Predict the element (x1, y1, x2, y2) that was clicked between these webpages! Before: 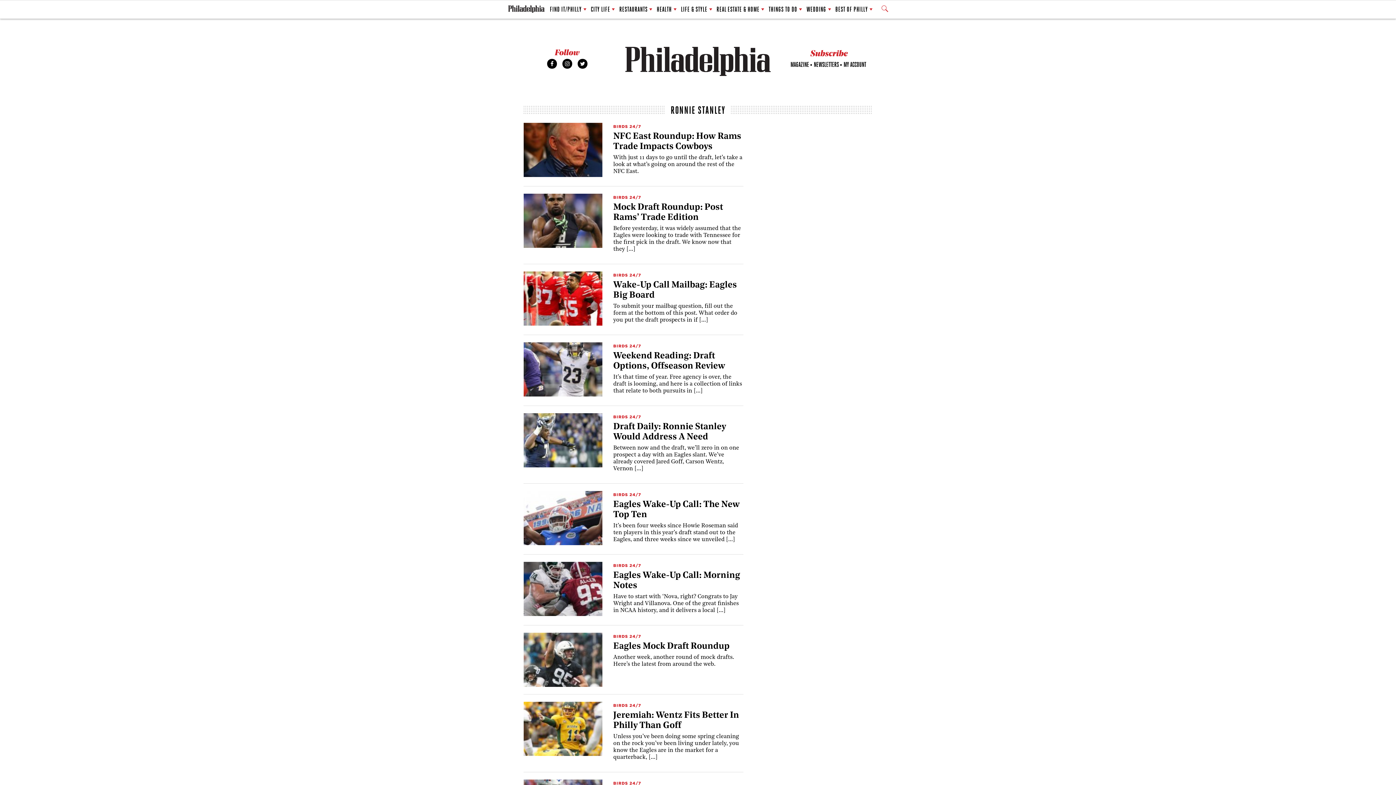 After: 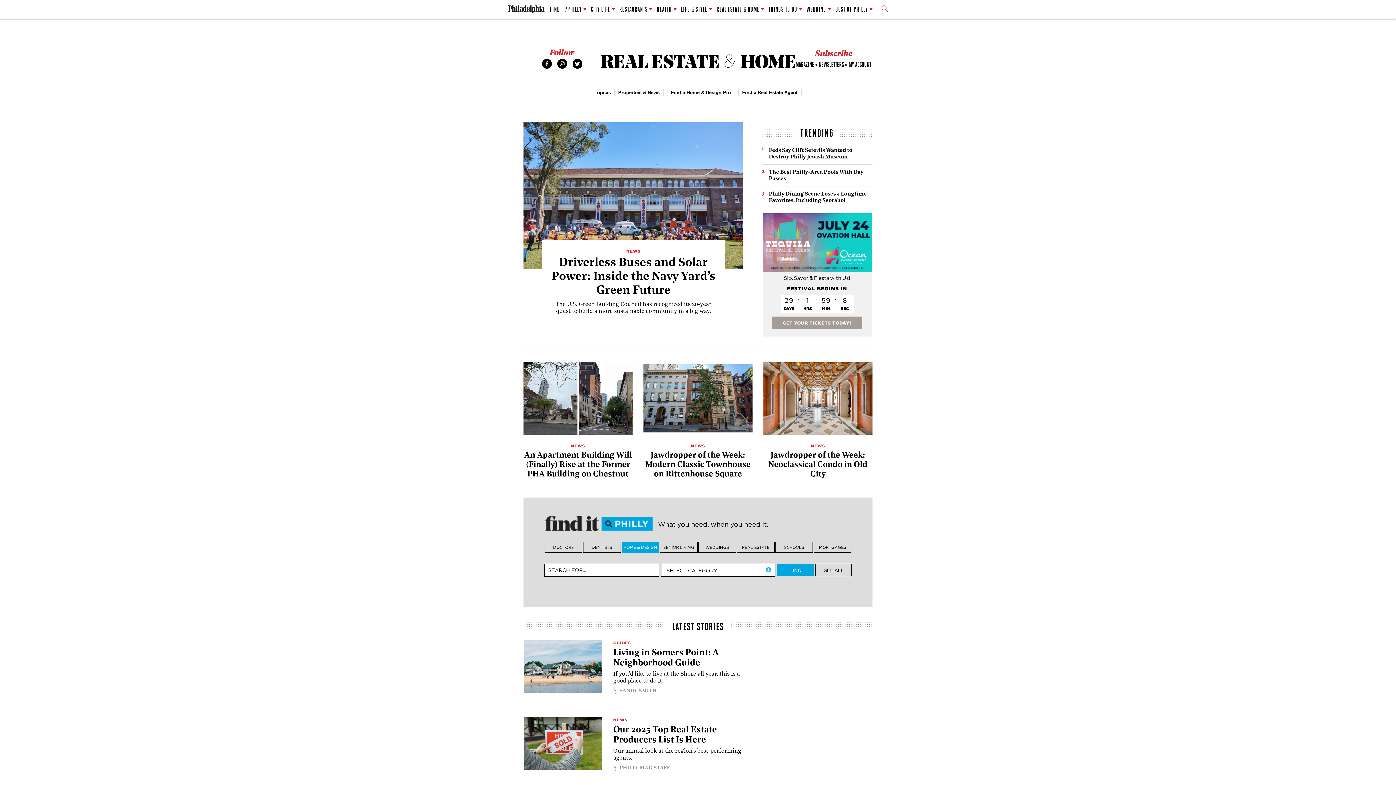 Action: label: REAL ESTATE & HOME bbox: (716, 1, 764, 17)